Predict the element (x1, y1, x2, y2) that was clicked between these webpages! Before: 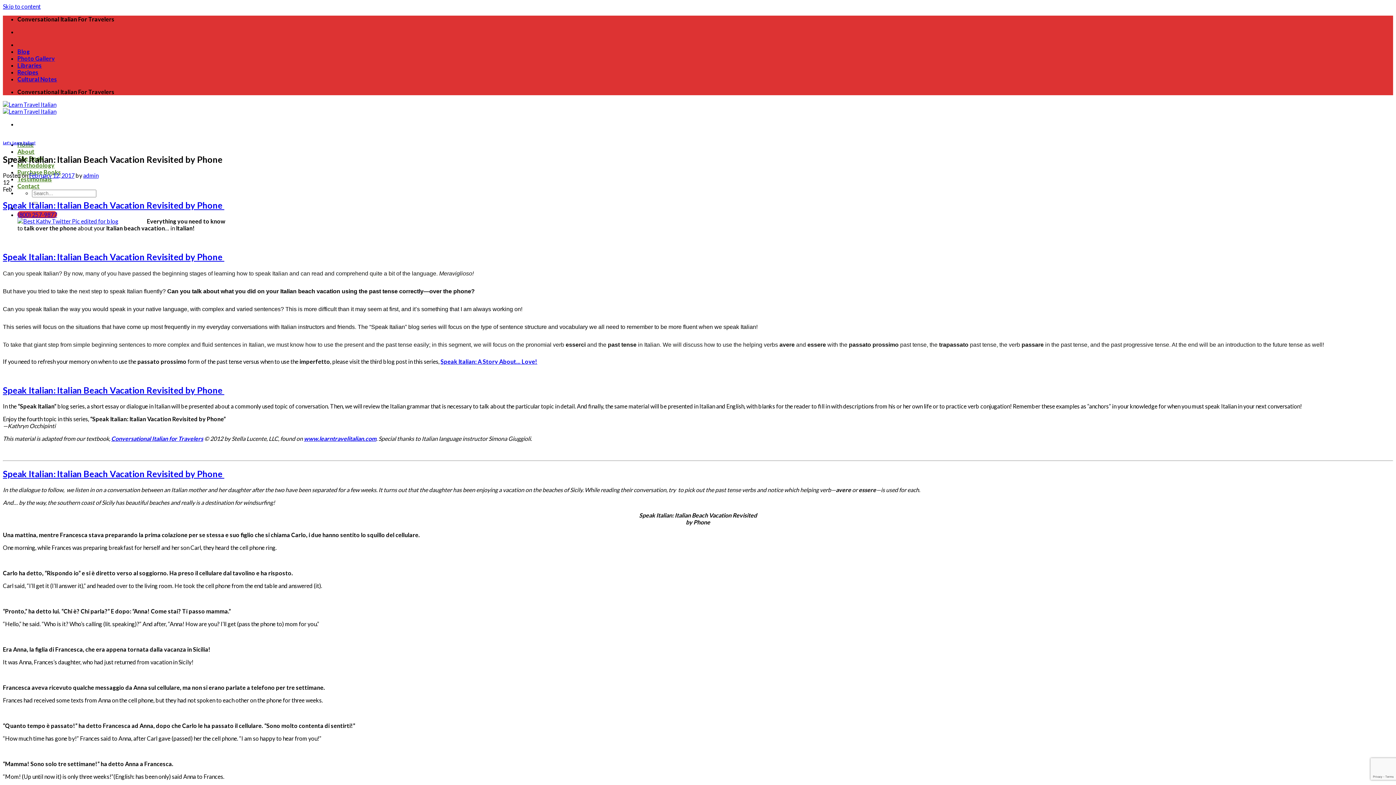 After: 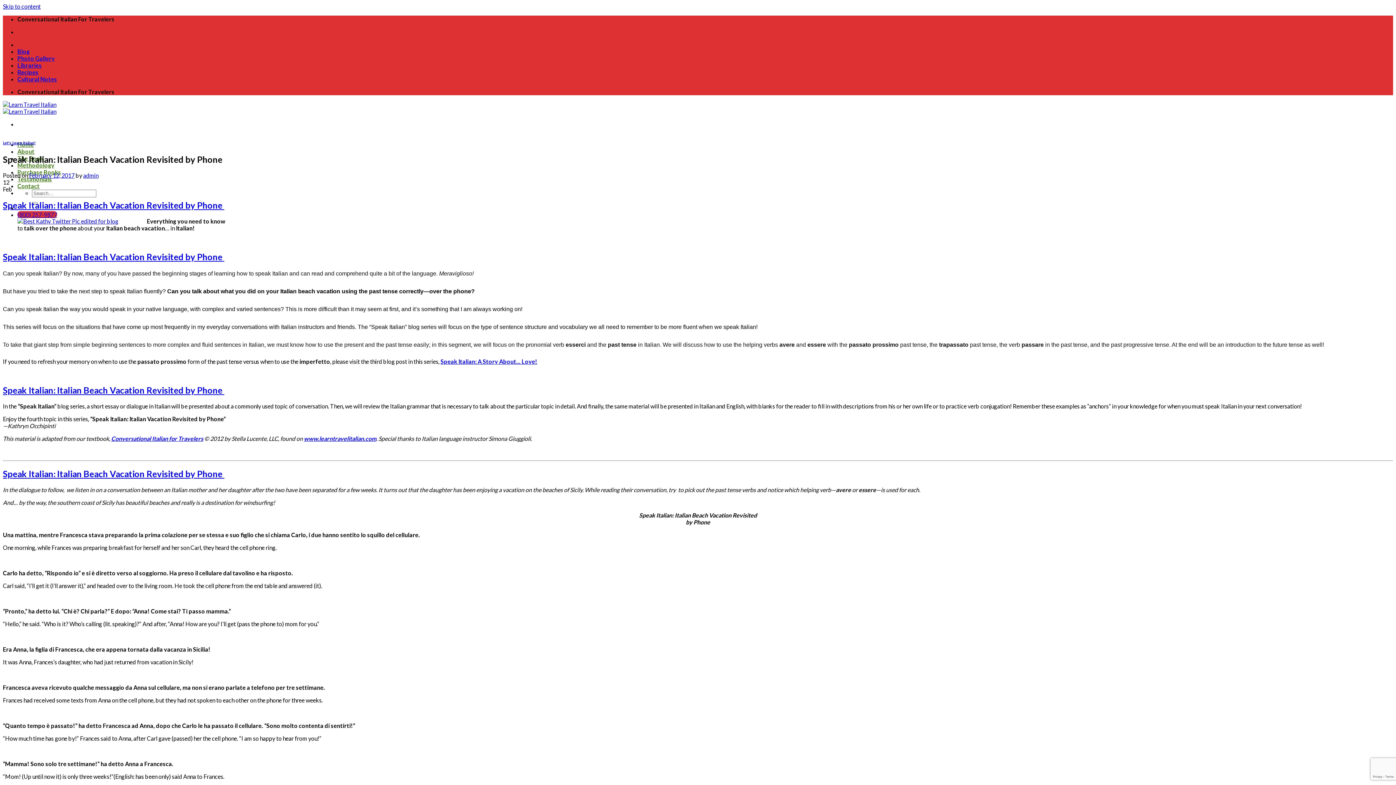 Action: label: www.learntravelitalian.com bbox: (304, 435, 376, 442)